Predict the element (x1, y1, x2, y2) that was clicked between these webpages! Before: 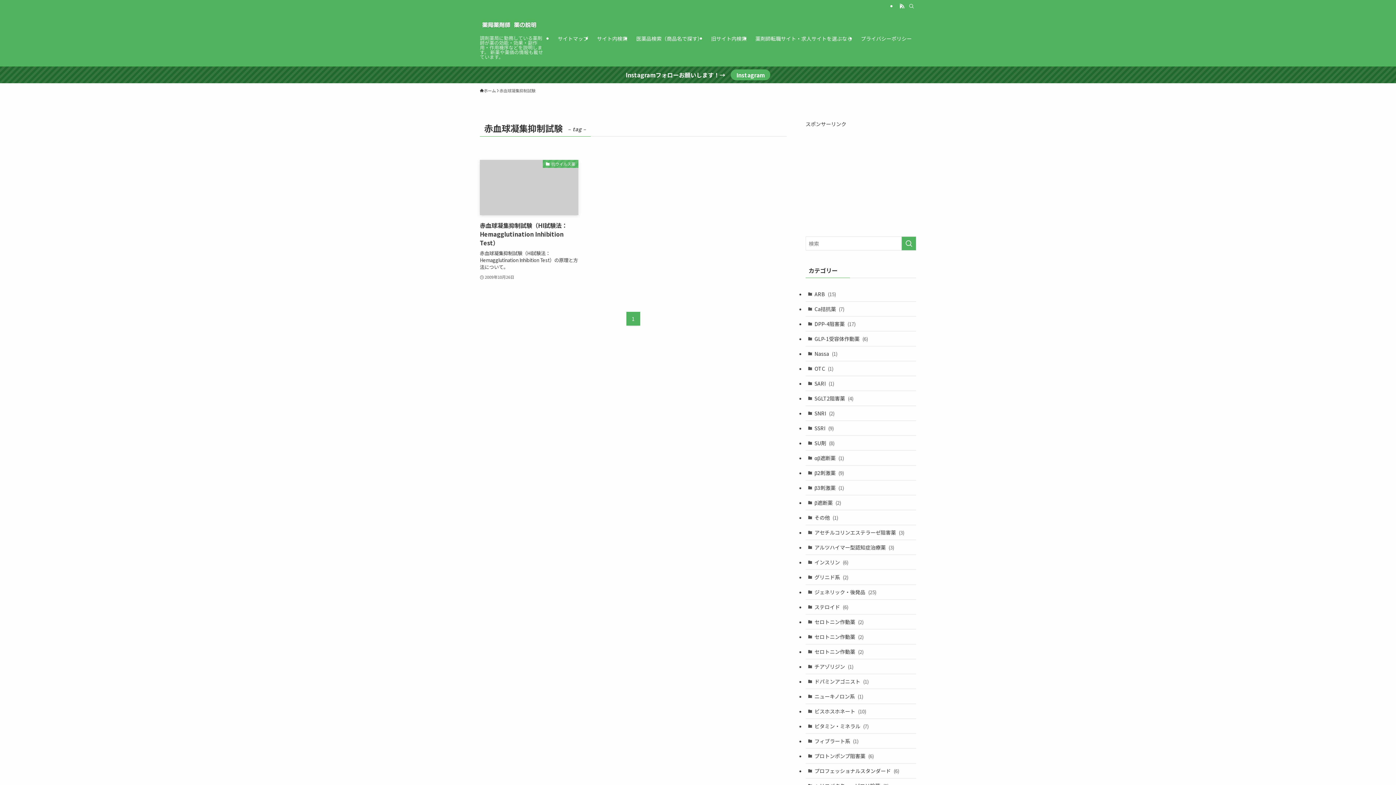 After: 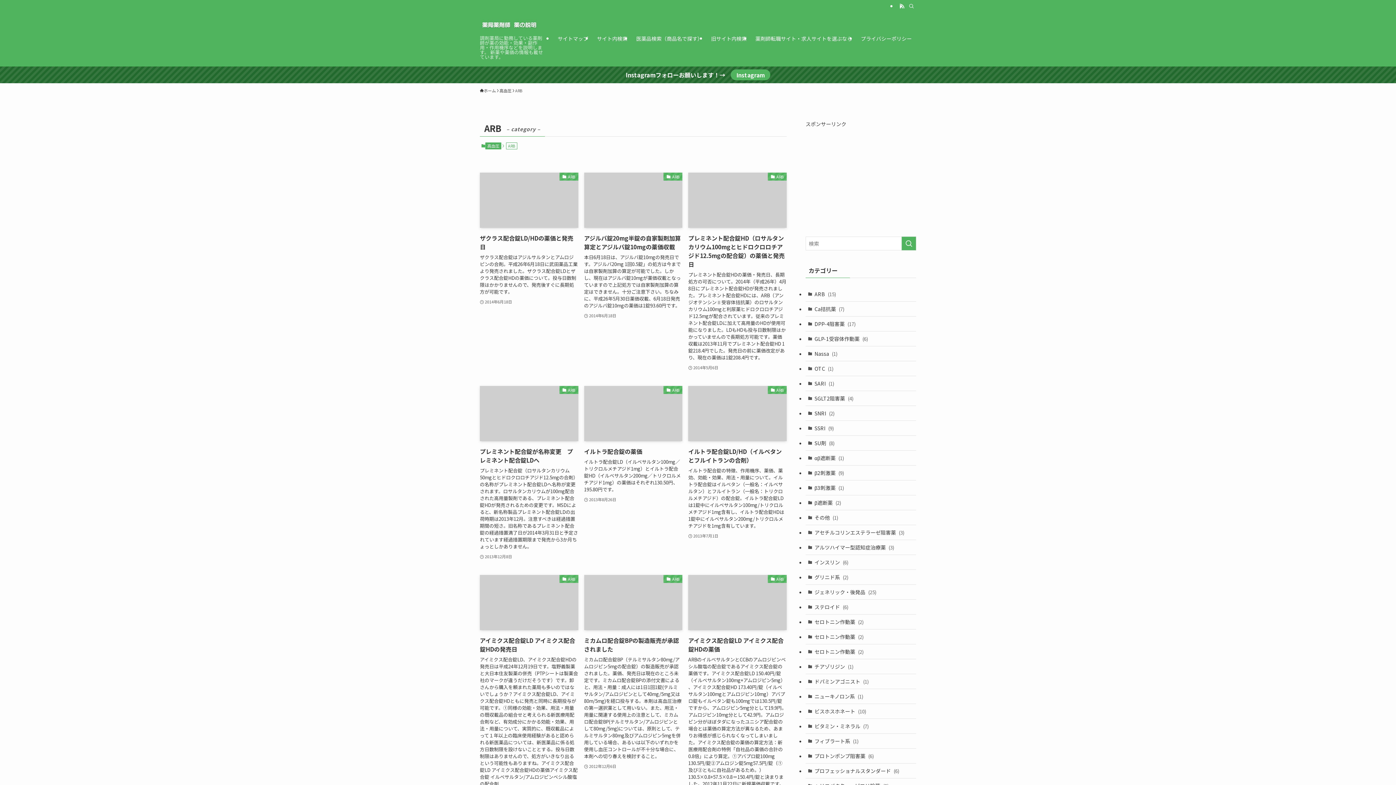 Action: bbox: (805, 286, 916, 301) label: ARB (15)